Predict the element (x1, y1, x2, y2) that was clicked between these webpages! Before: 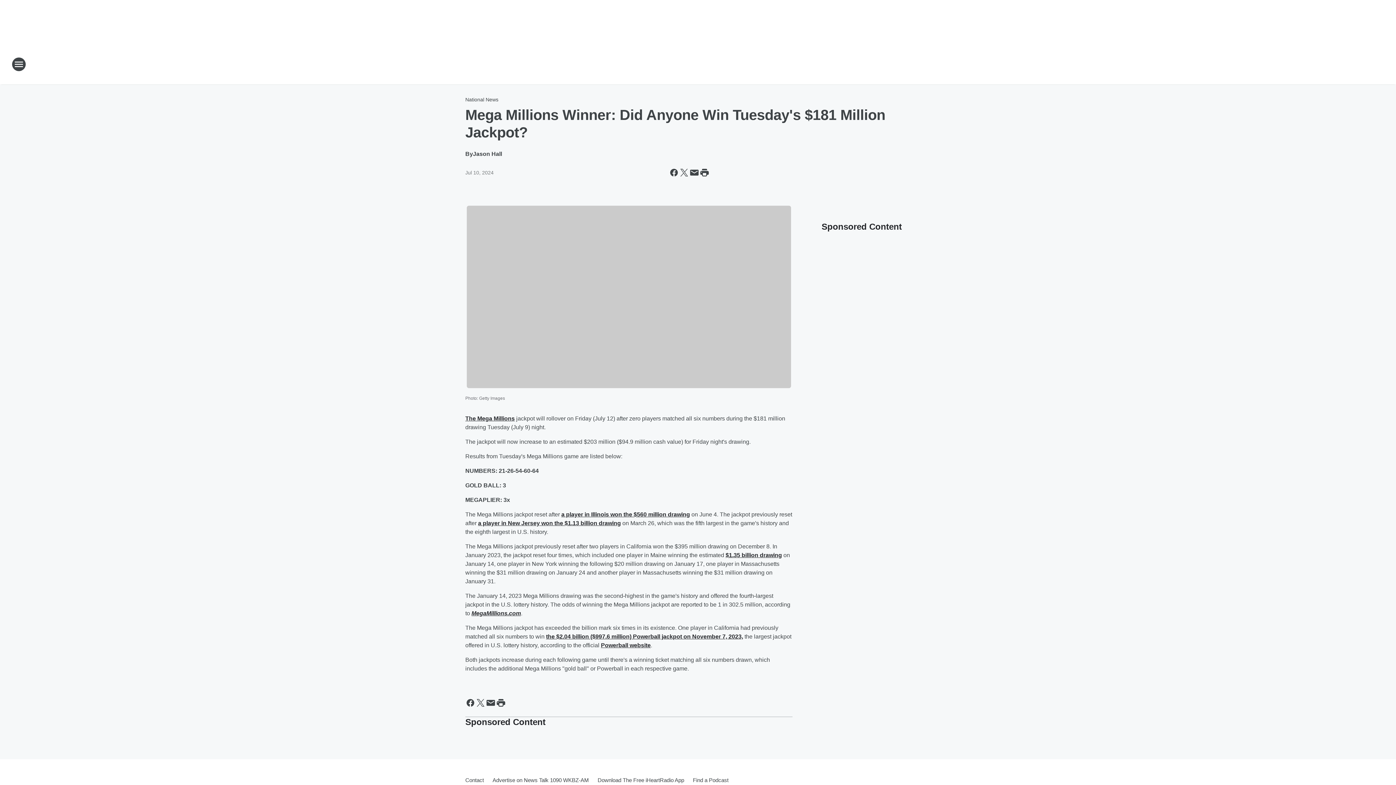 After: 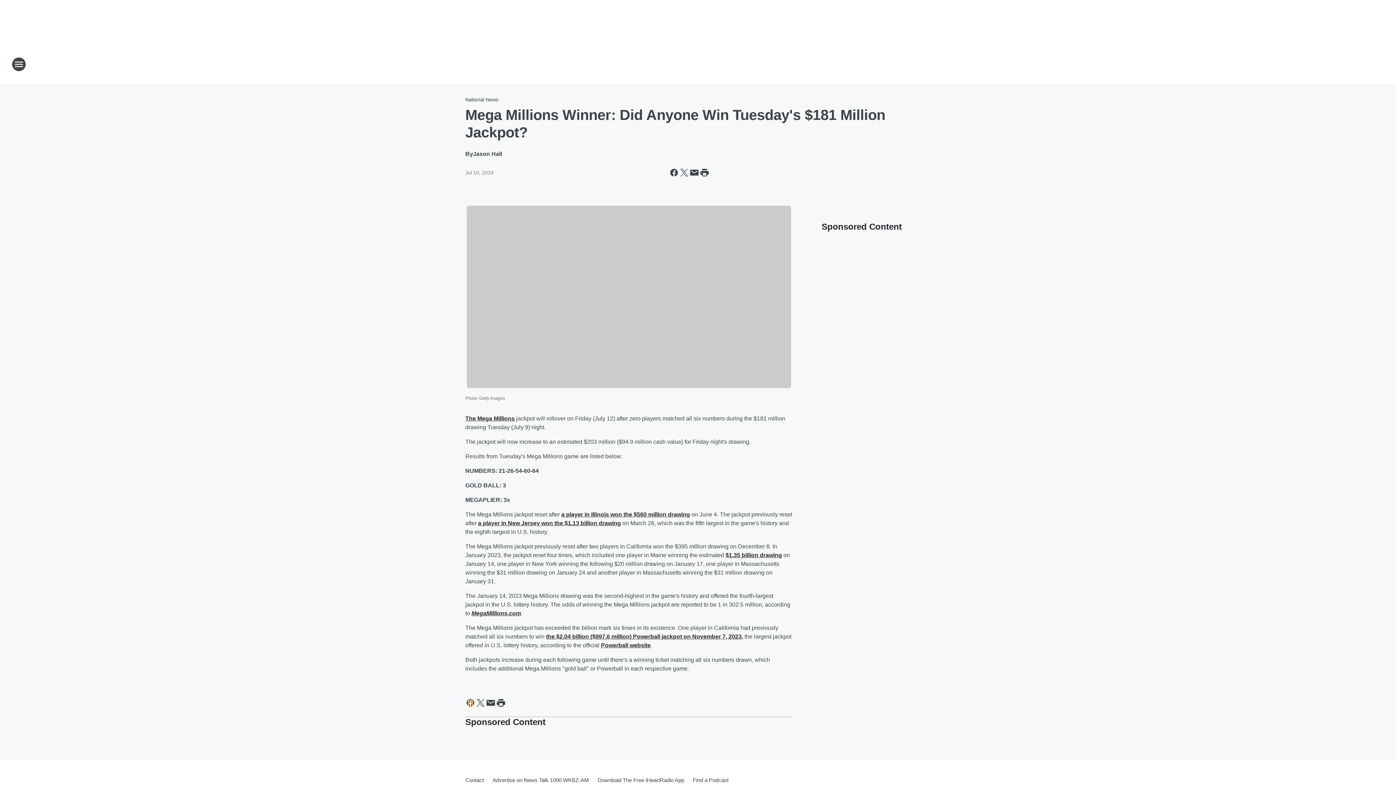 Action: label: Share this page on Facebook bbox: (465, 698, 475, 708)